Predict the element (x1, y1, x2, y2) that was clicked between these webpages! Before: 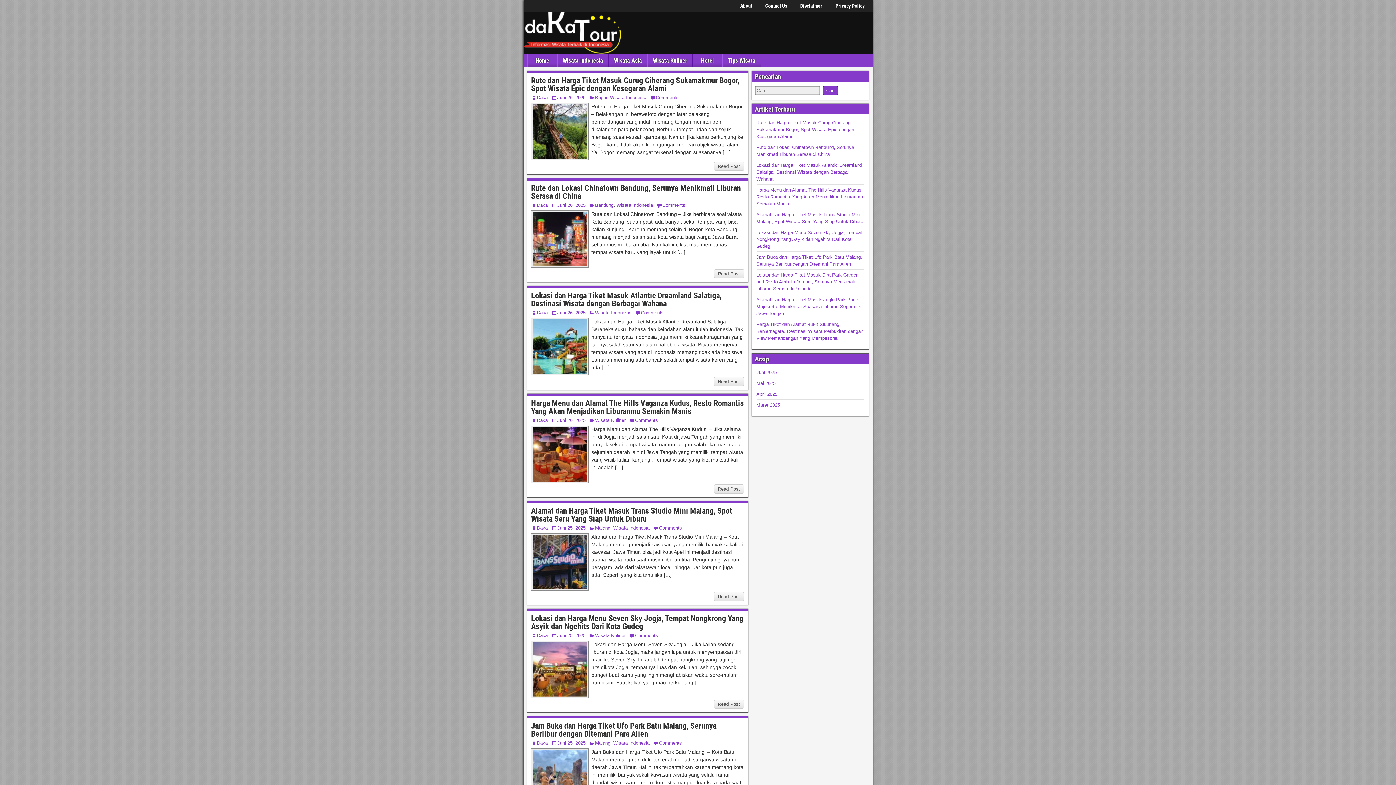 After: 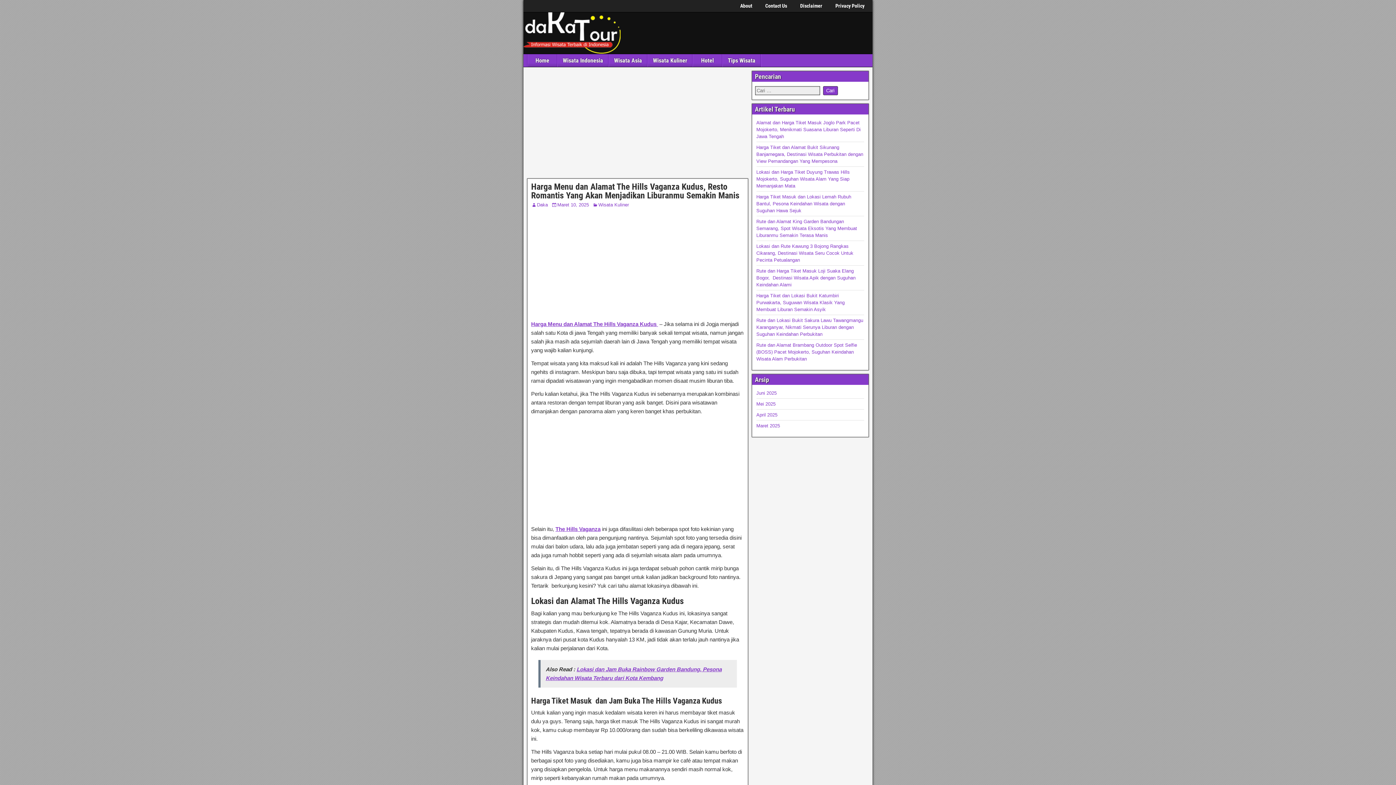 Action: label: Harga Menu dan Alamat The Hills Vaganza Kudus, Resto Romantis Yang Akan Menjadikan Liburanmu Semakin Manis bbox: (531, 398, 744, 416)